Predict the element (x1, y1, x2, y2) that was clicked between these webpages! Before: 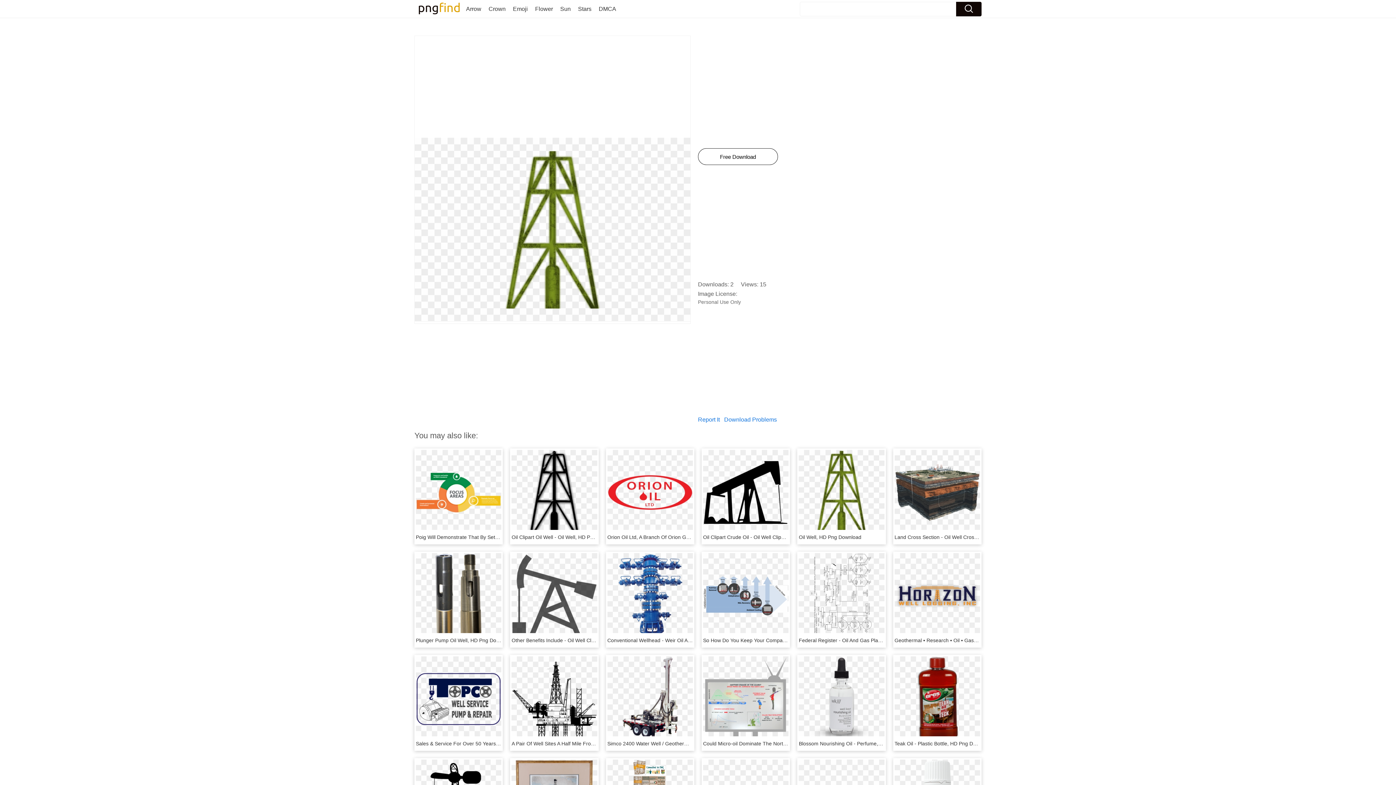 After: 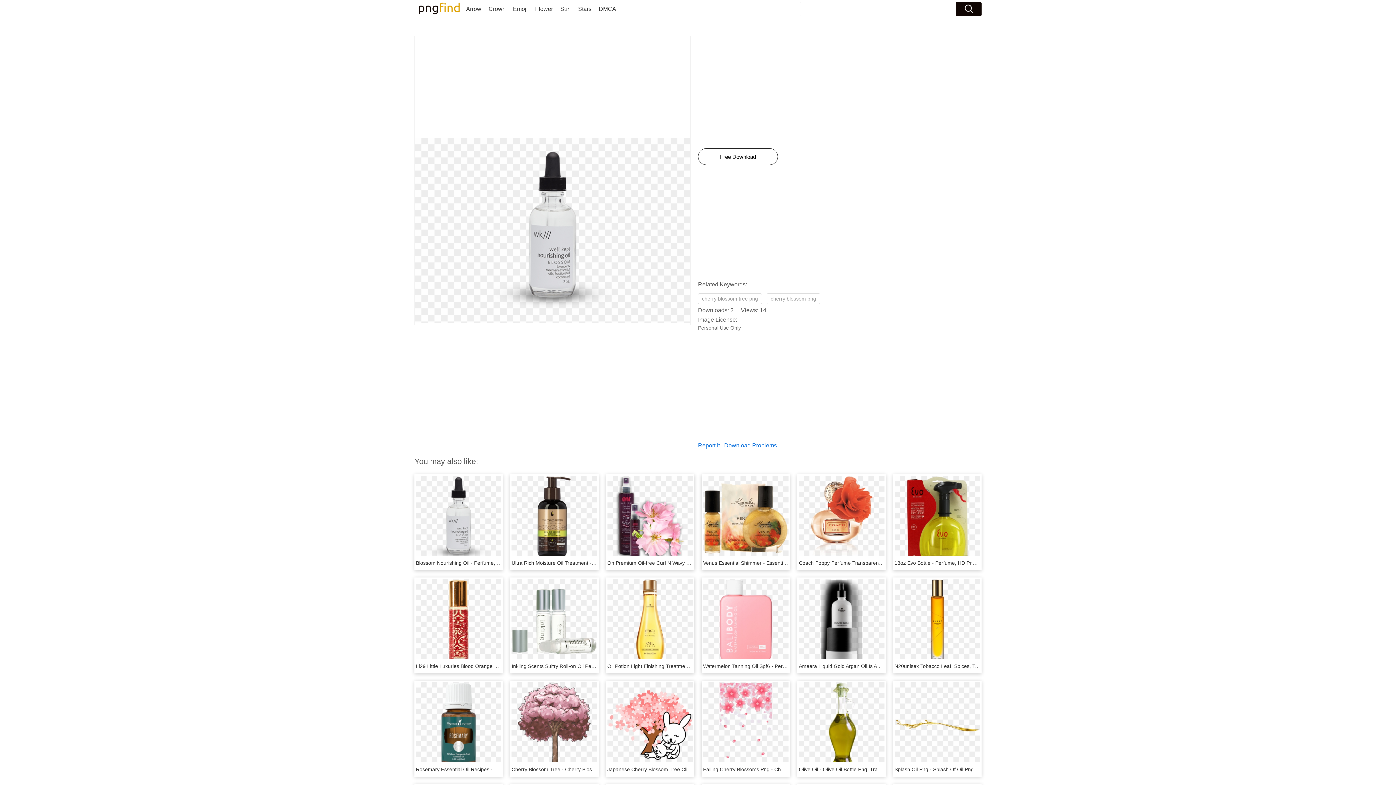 Action: label: Blossom Nourishing Oil - Perfume, HD Png Download bbox: (799, 741, 921, 746)